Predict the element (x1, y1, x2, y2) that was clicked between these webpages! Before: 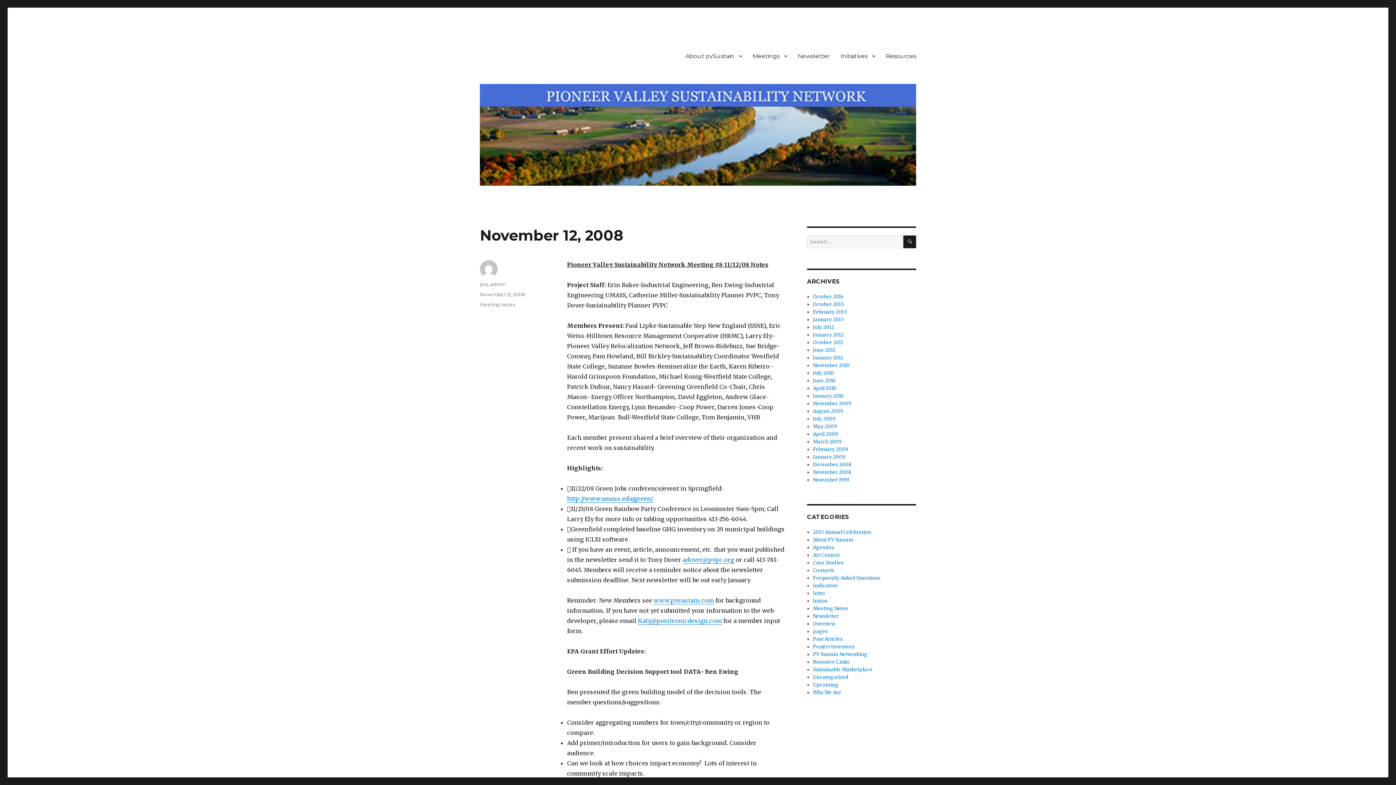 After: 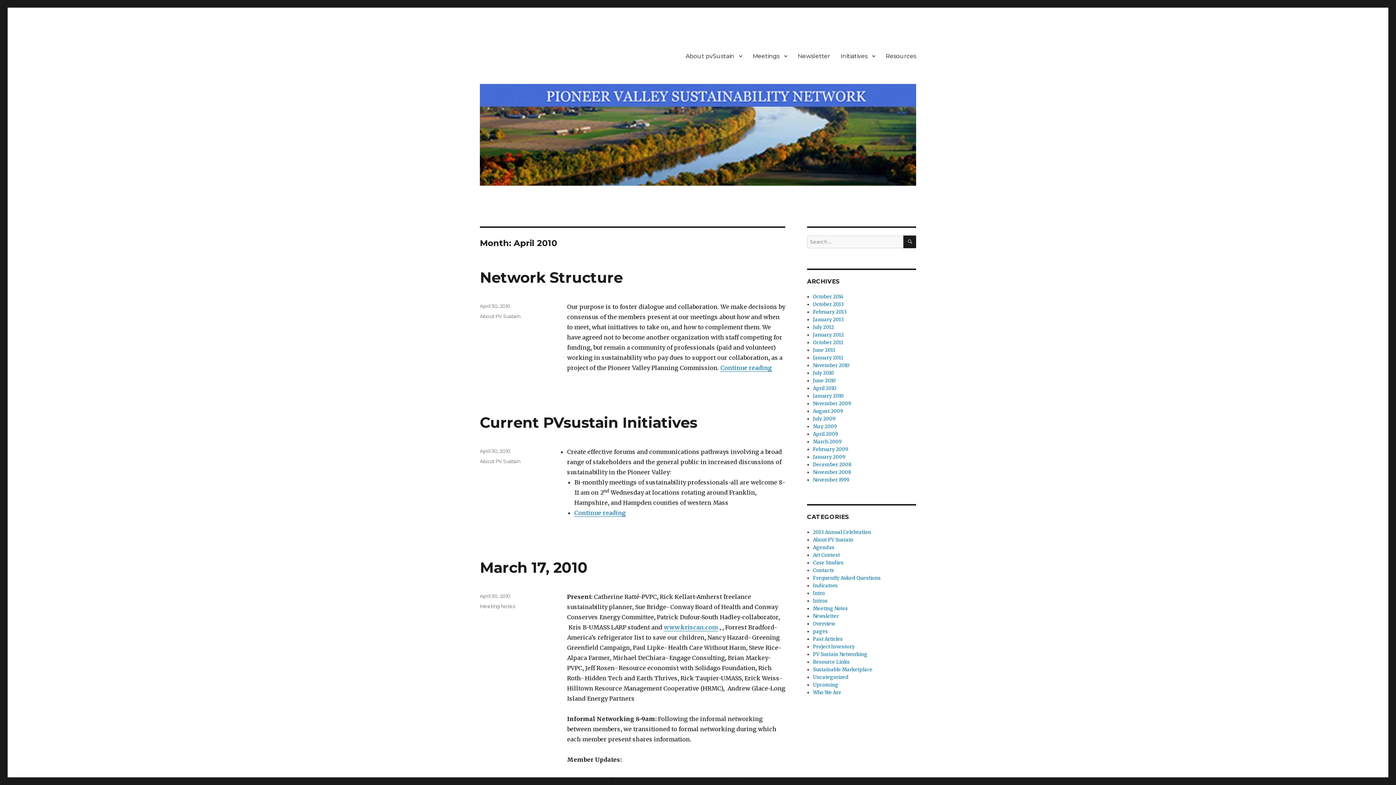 Action: bbox: (813, 385, 836, 391) label: April 2010